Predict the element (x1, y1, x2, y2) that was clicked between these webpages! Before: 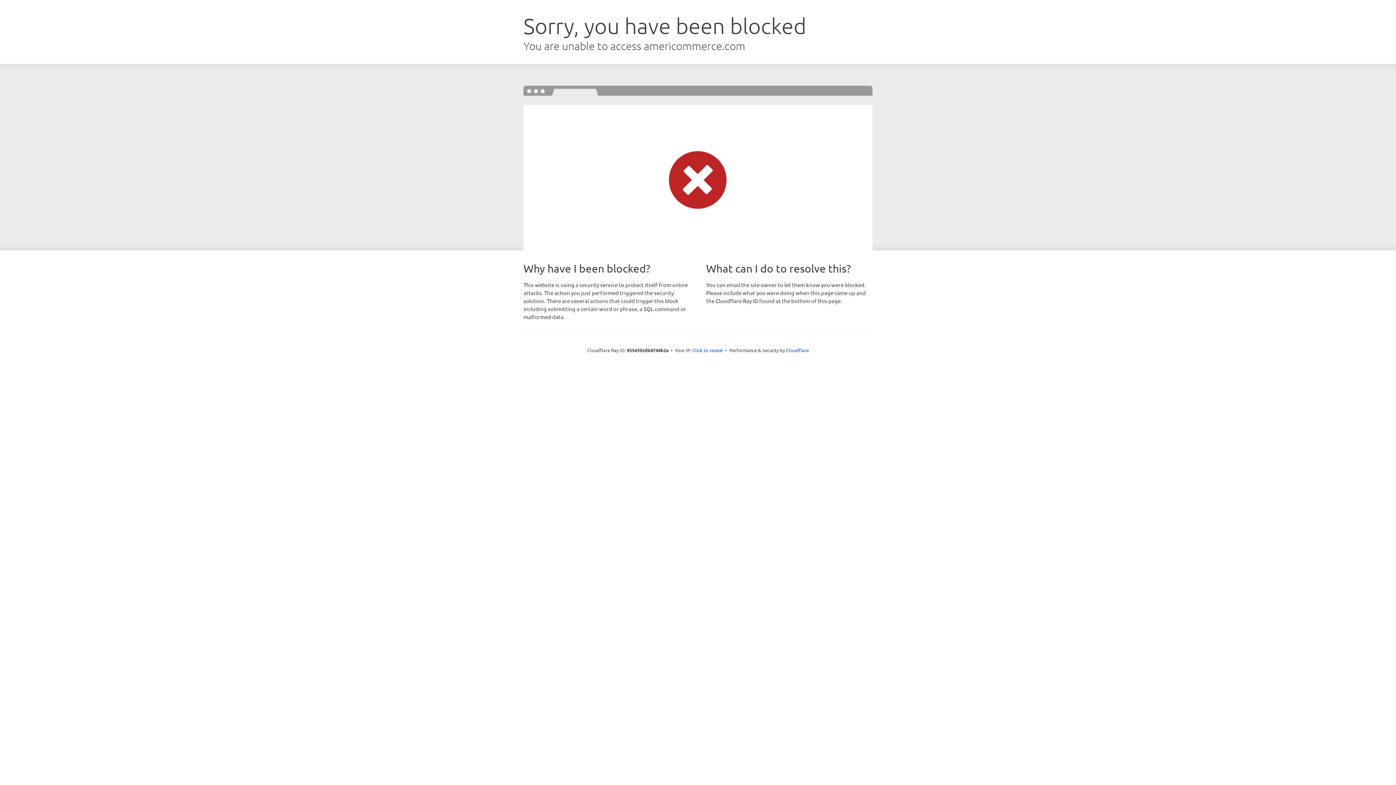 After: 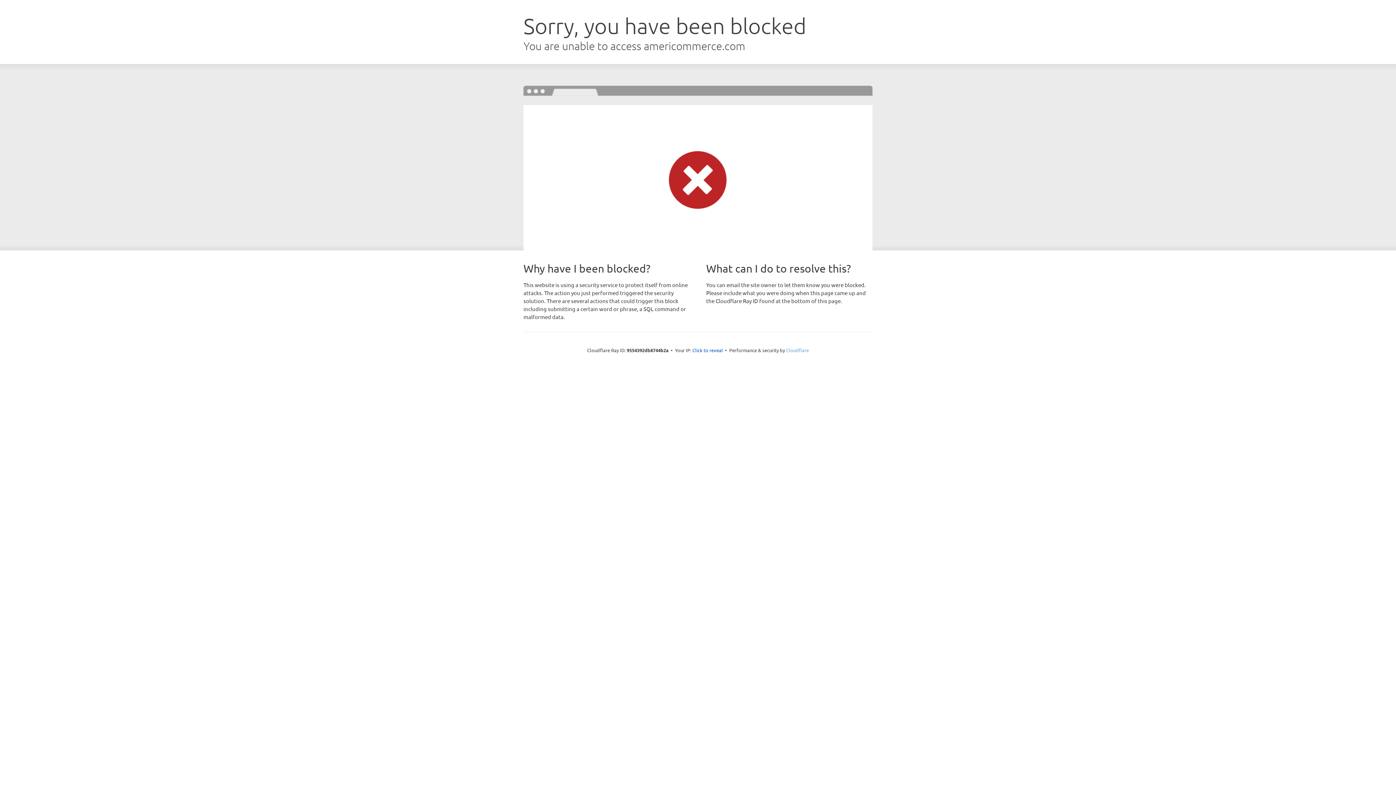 Action: label: Cloudflare bbox: (786, 347, 809, 353)